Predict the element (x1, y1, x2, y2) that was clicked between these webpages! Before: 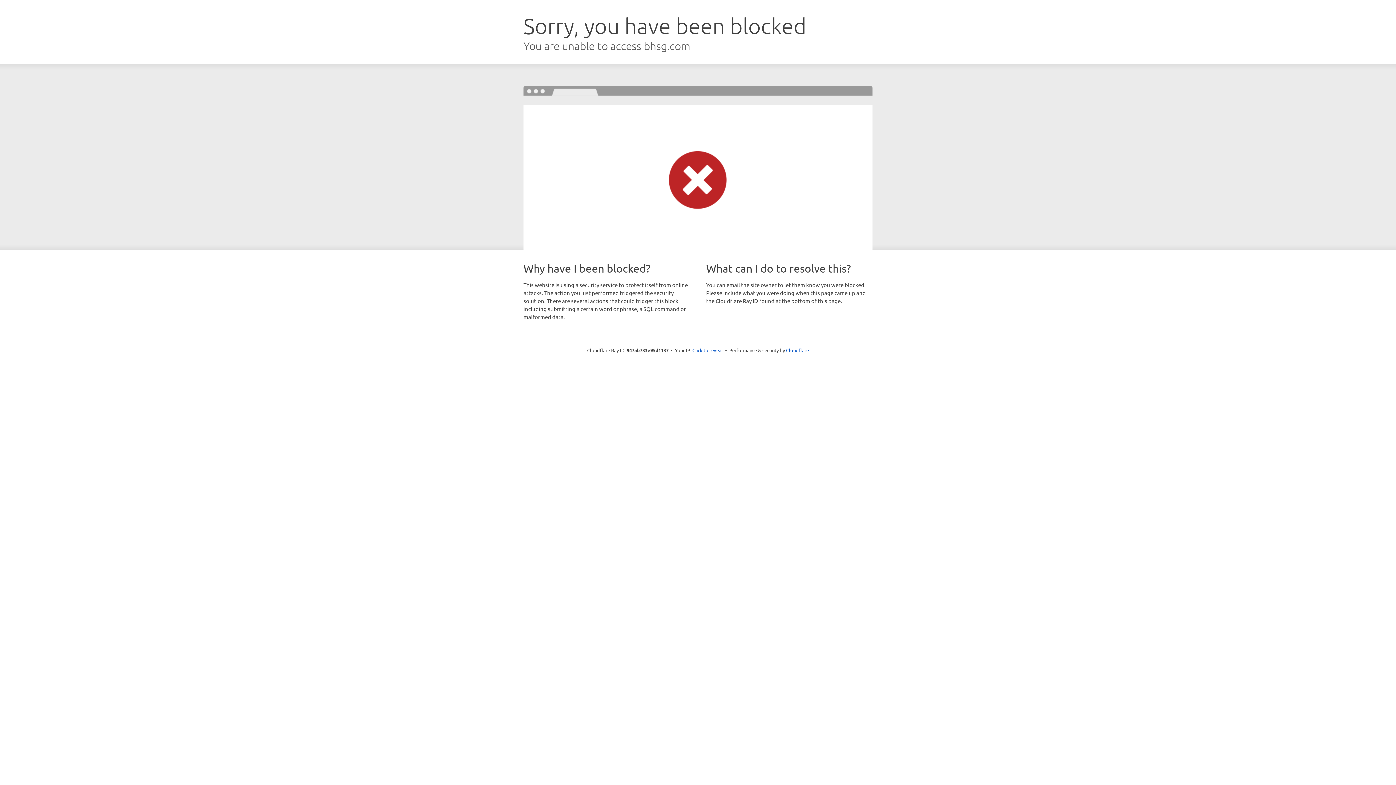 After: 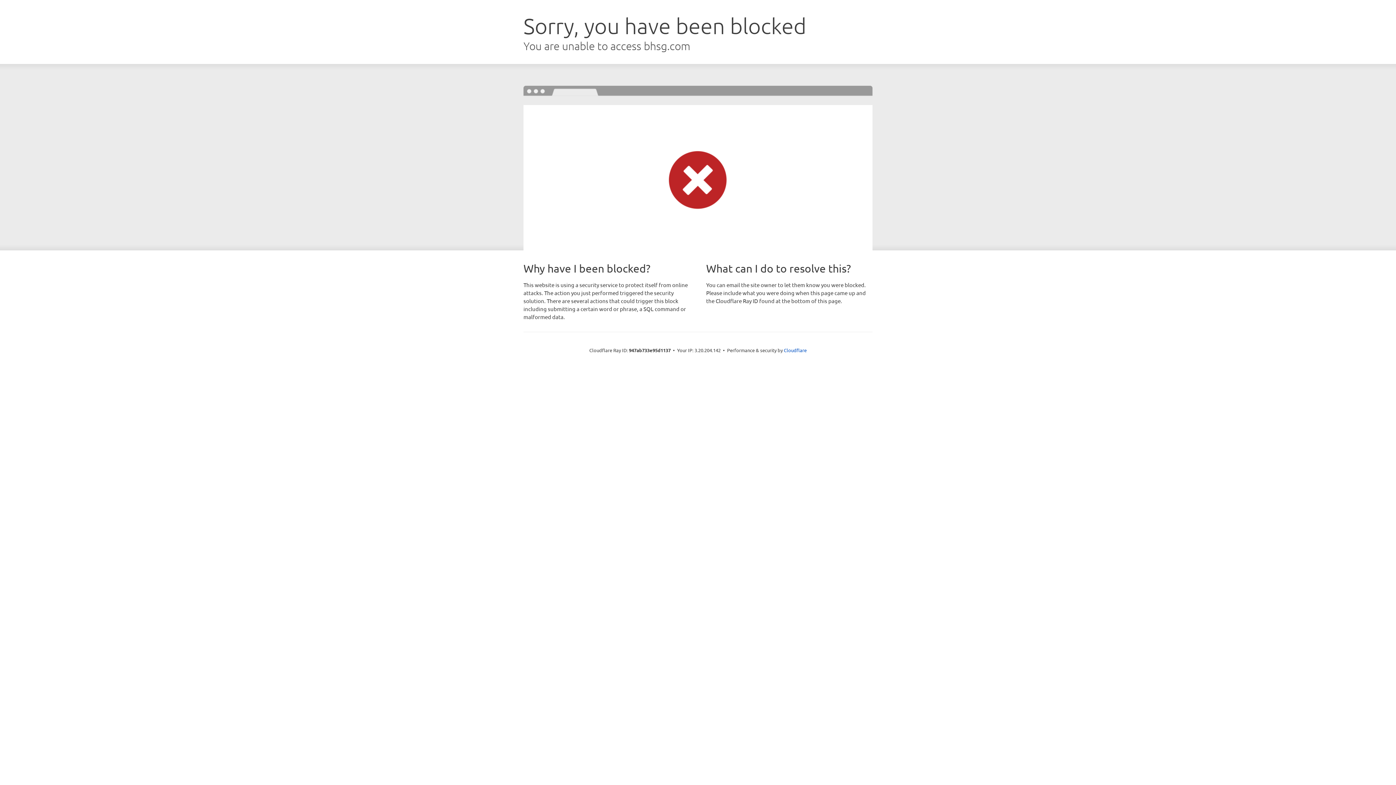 Action: bbox: (692, 346, 723, 353) label: Click to reveal